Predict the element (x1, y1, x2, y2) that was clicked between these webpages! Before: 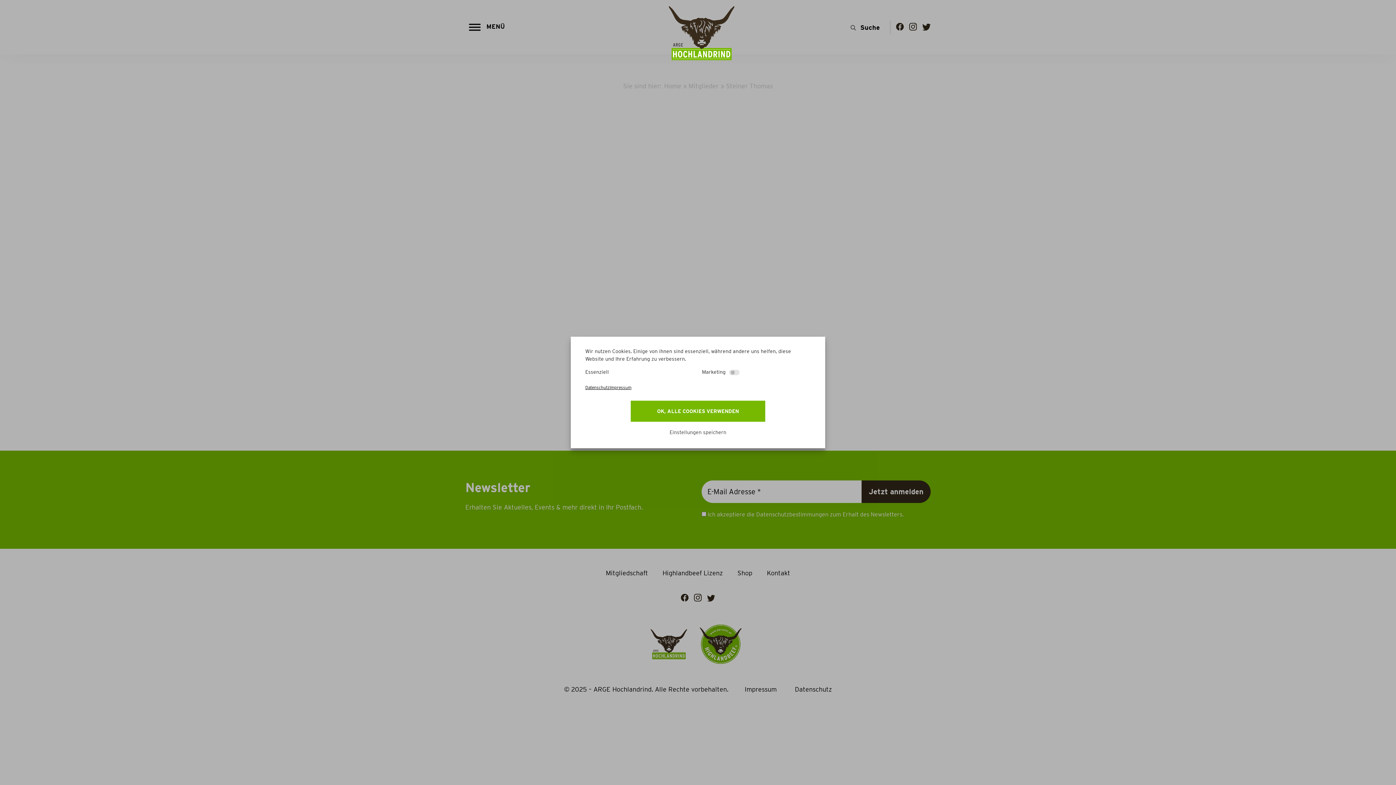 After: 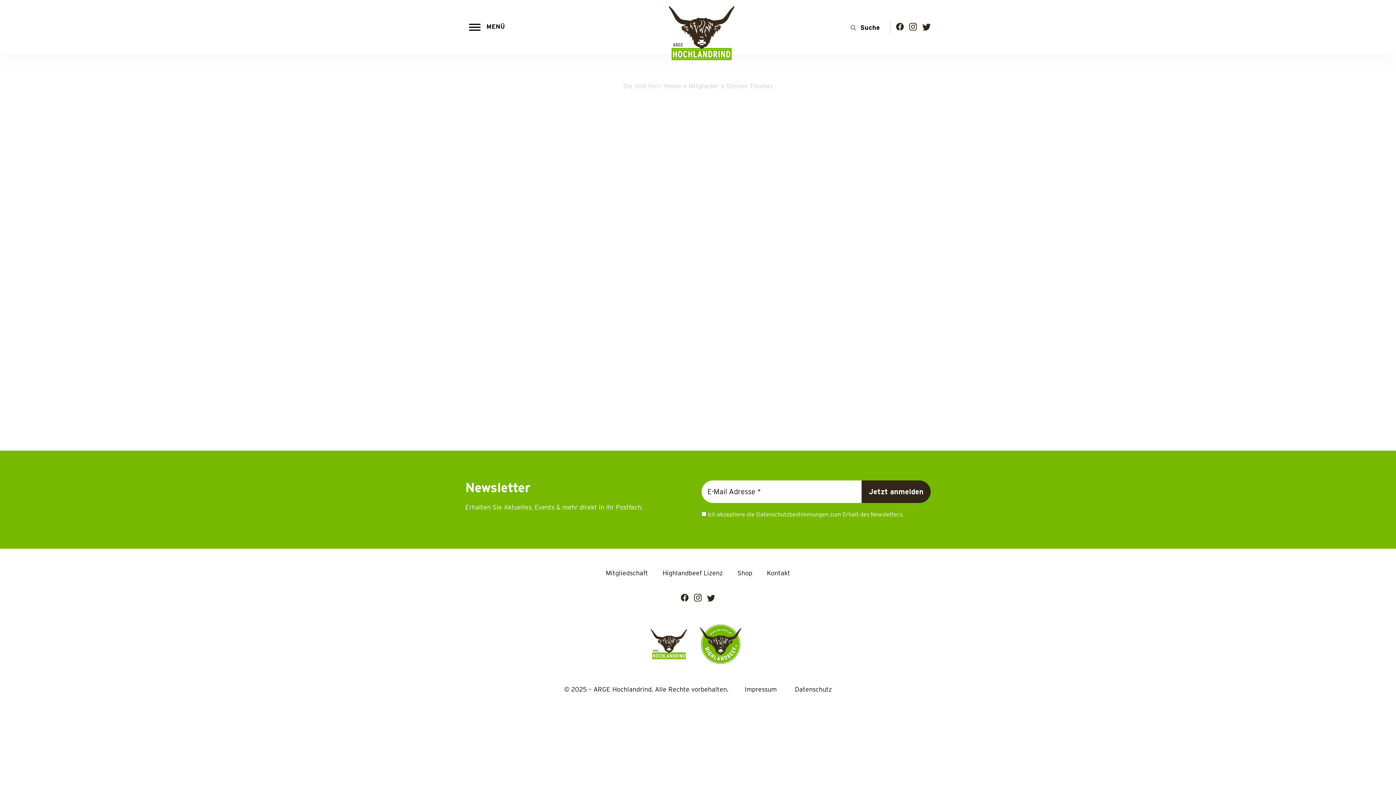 Action: bbox: (630, 422, 765, 443) label: Einstellungen speichern